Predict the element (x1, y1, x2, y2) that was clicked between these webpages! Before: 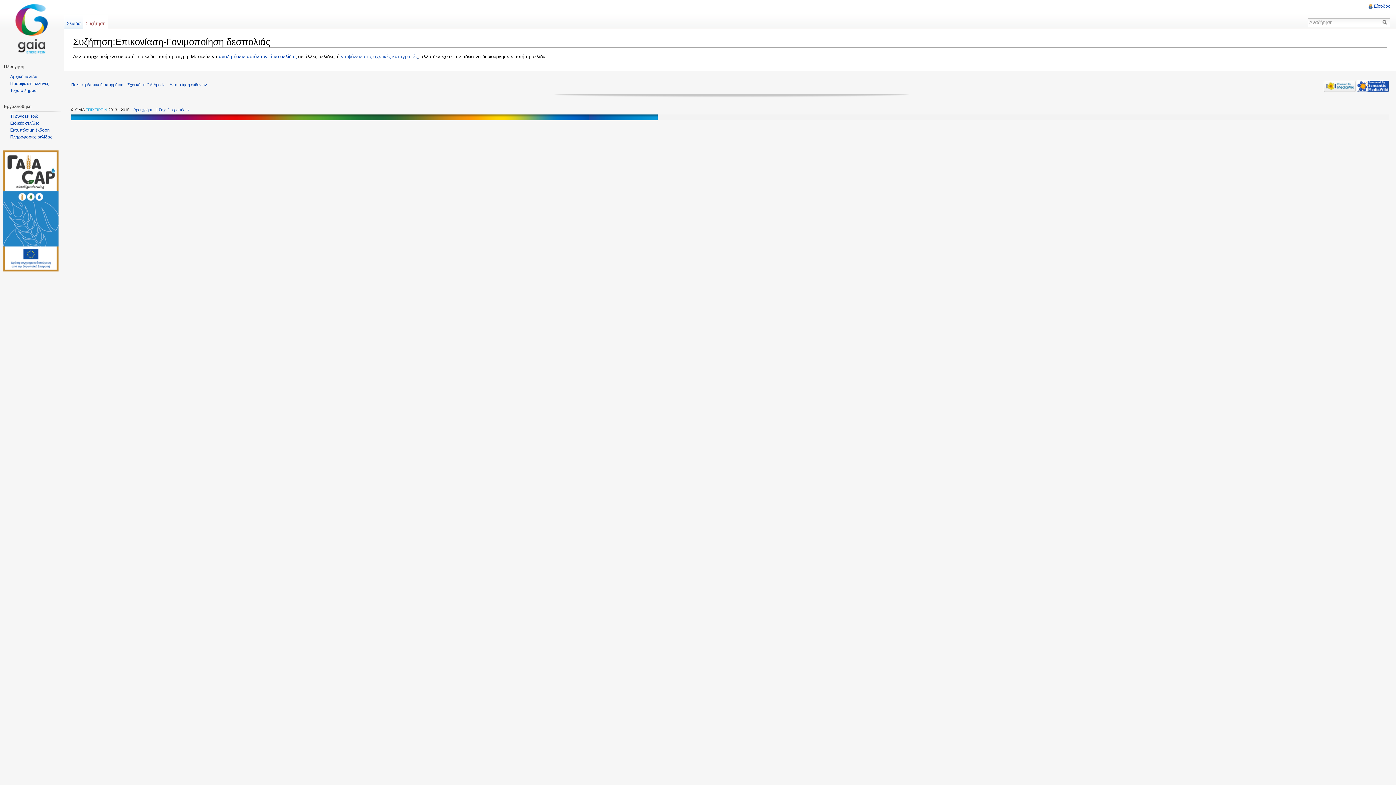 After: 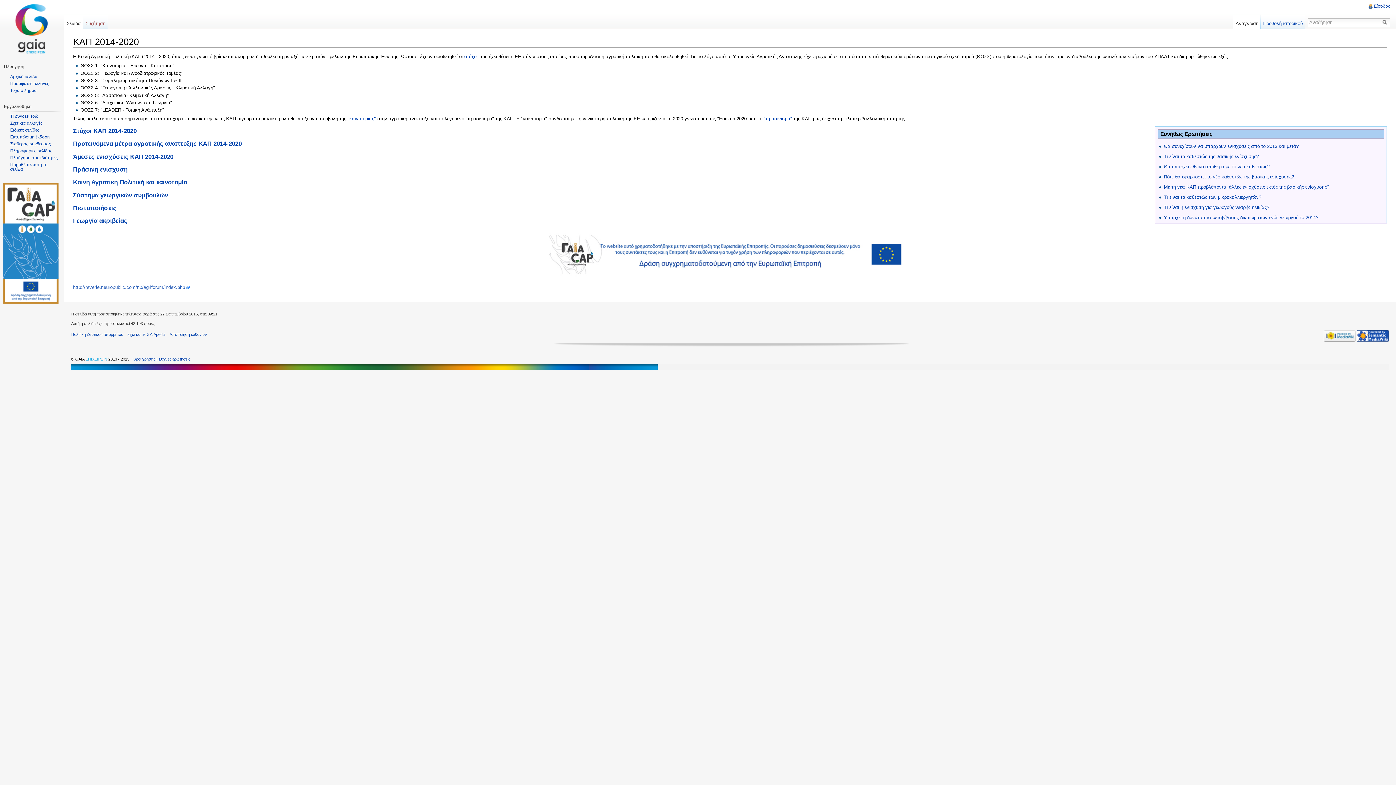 Action: bbox: (2, 150, 61, 272)